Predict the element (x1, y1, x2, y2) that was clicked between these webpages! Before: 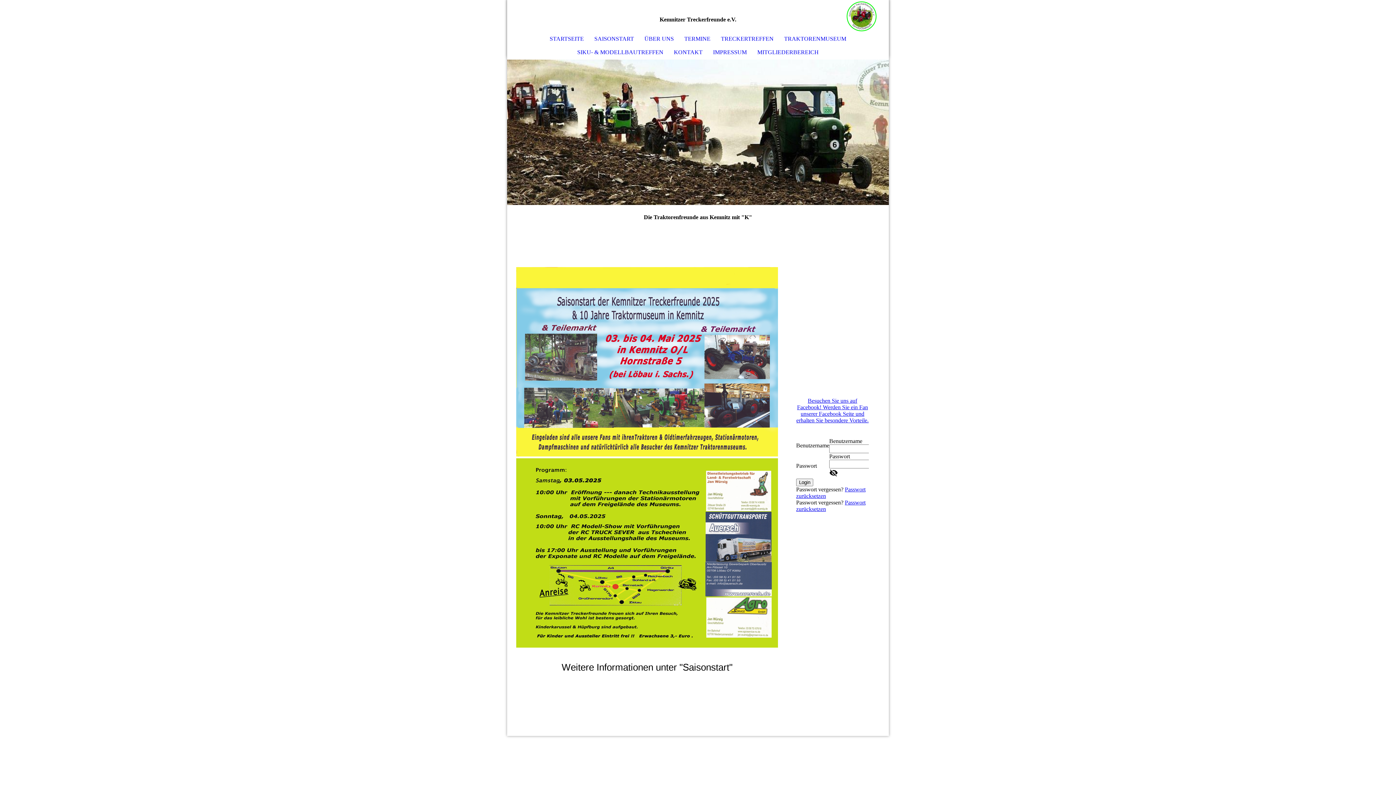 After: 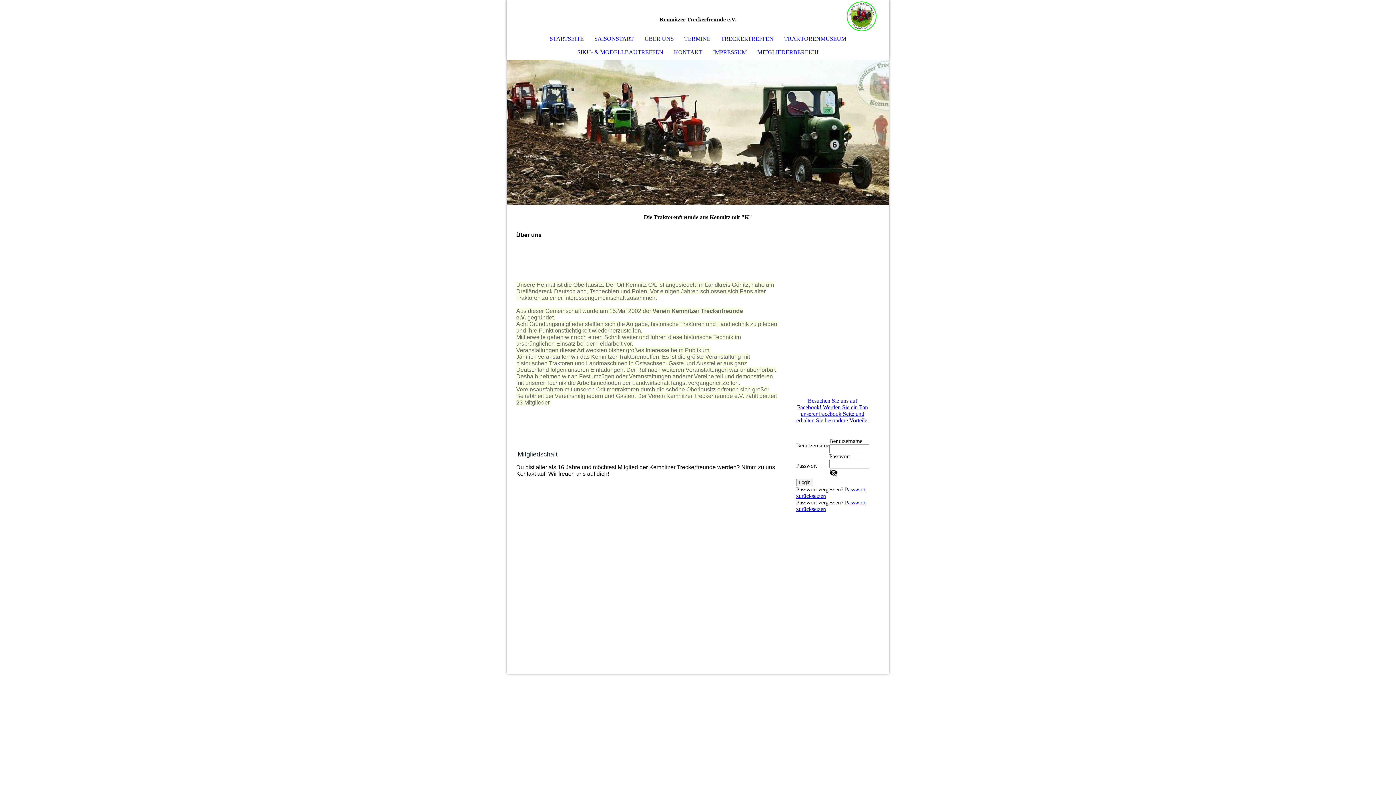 Action: label: ÜBER UNS bbox: (639, 32, 679, 45)